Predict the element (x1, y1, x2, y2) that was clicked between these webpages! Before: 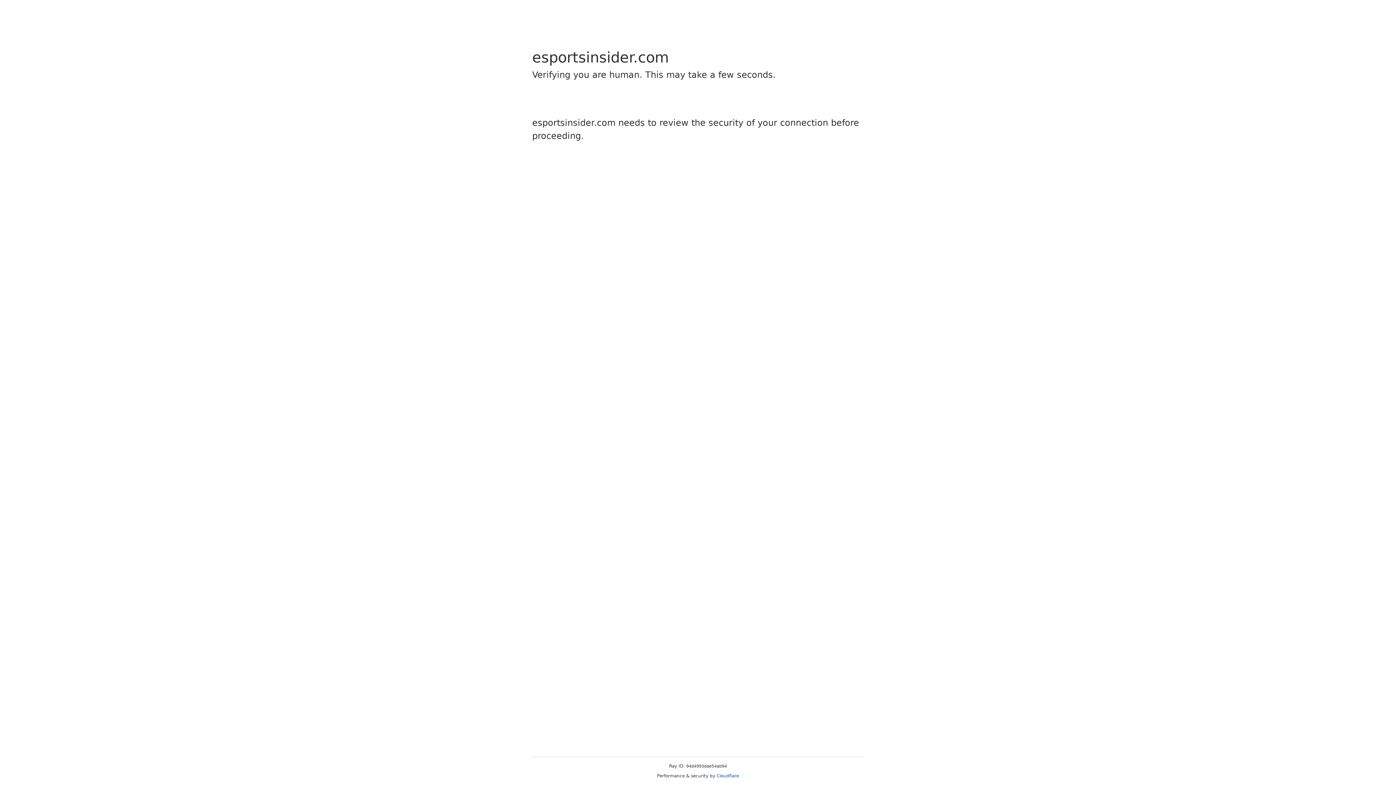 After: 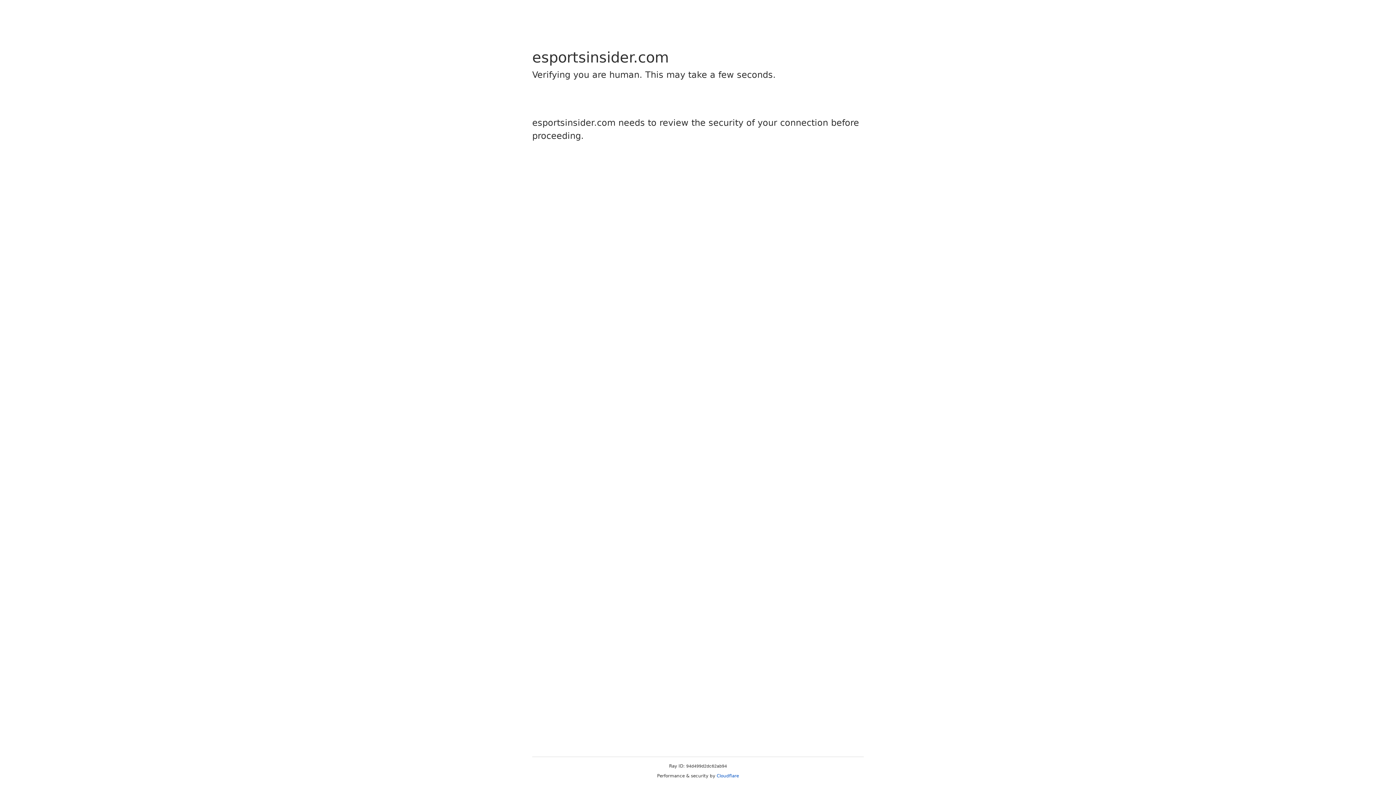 Action: bbox: (716, 773, 739, 778) label: Cloudflare